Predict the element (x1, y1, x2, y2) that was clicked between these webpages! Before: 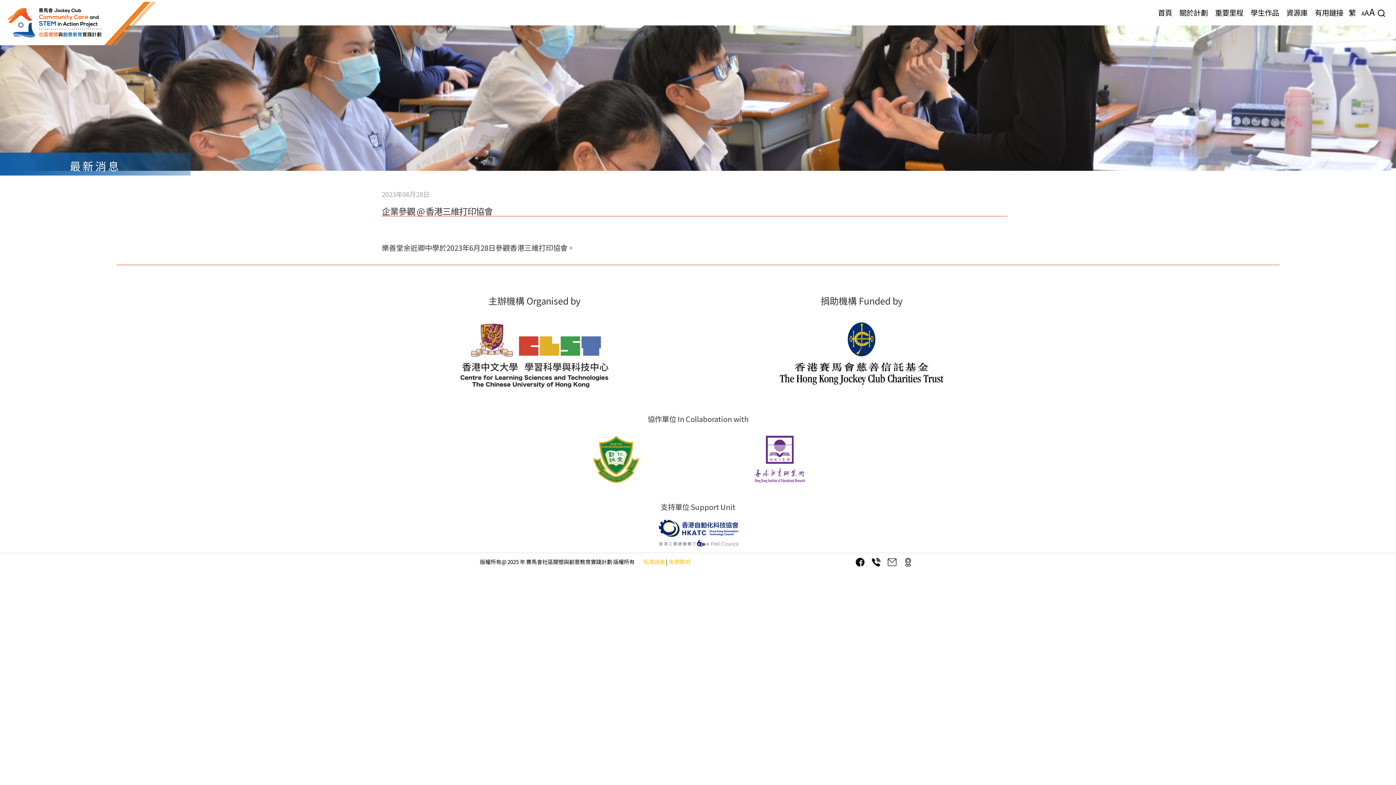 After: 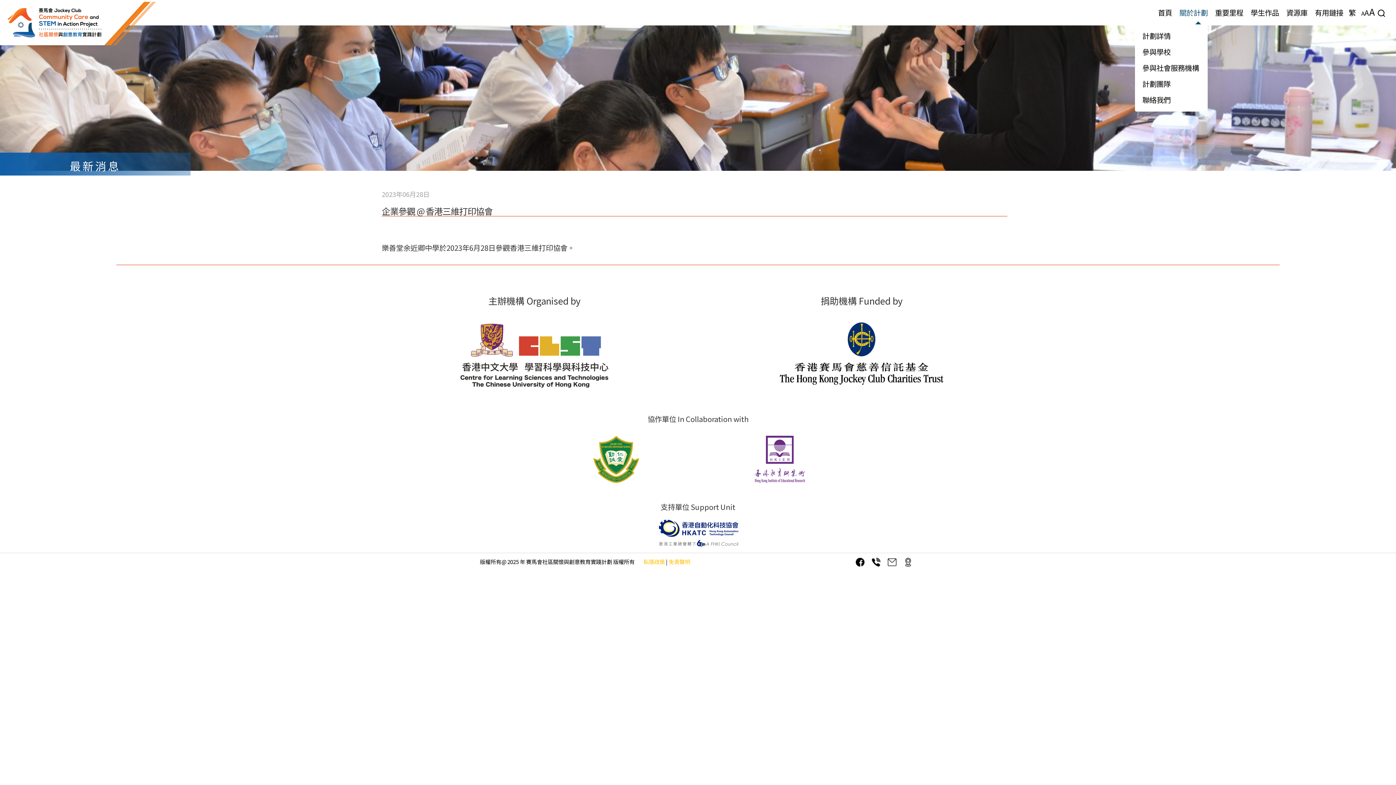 Action: label: 關於計劃 bbox: (1179, 8, 1208, 17)